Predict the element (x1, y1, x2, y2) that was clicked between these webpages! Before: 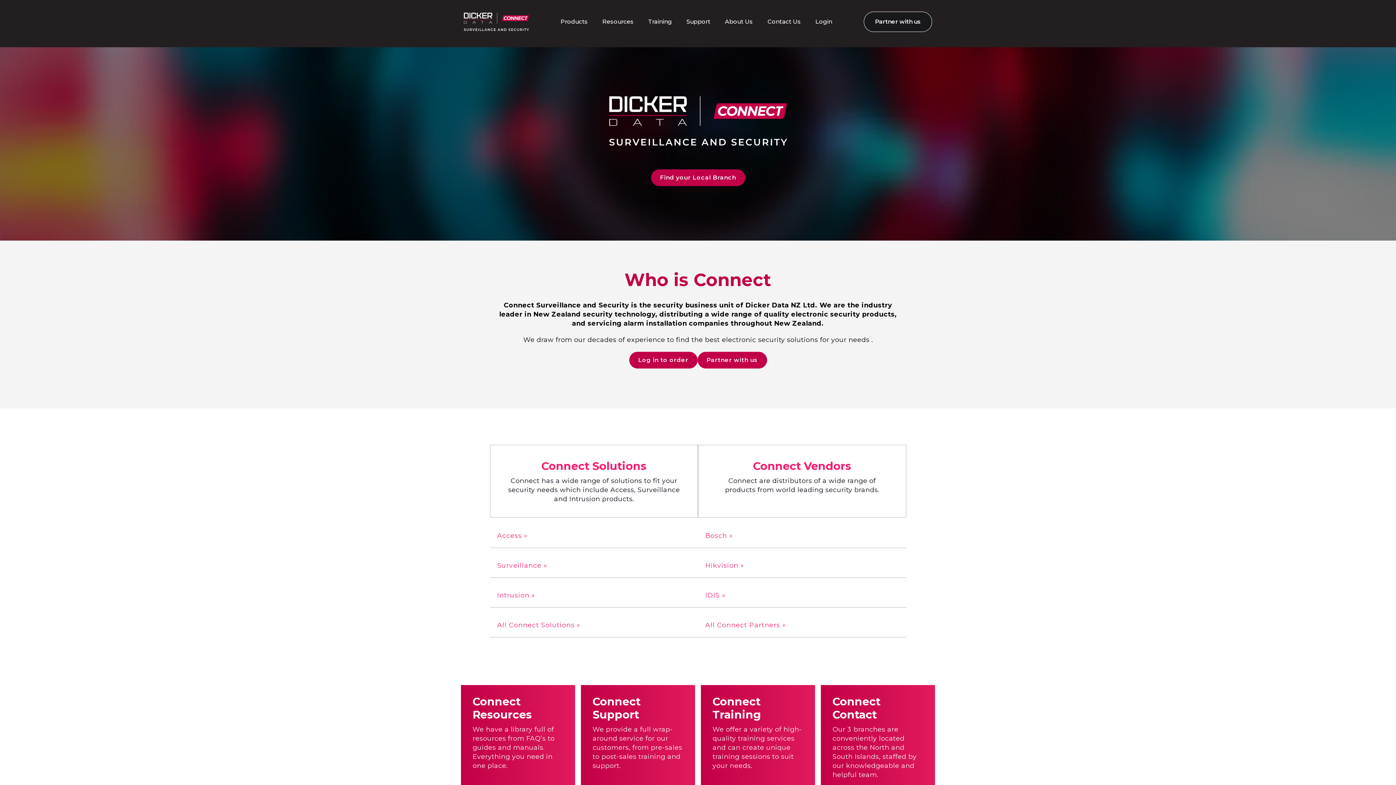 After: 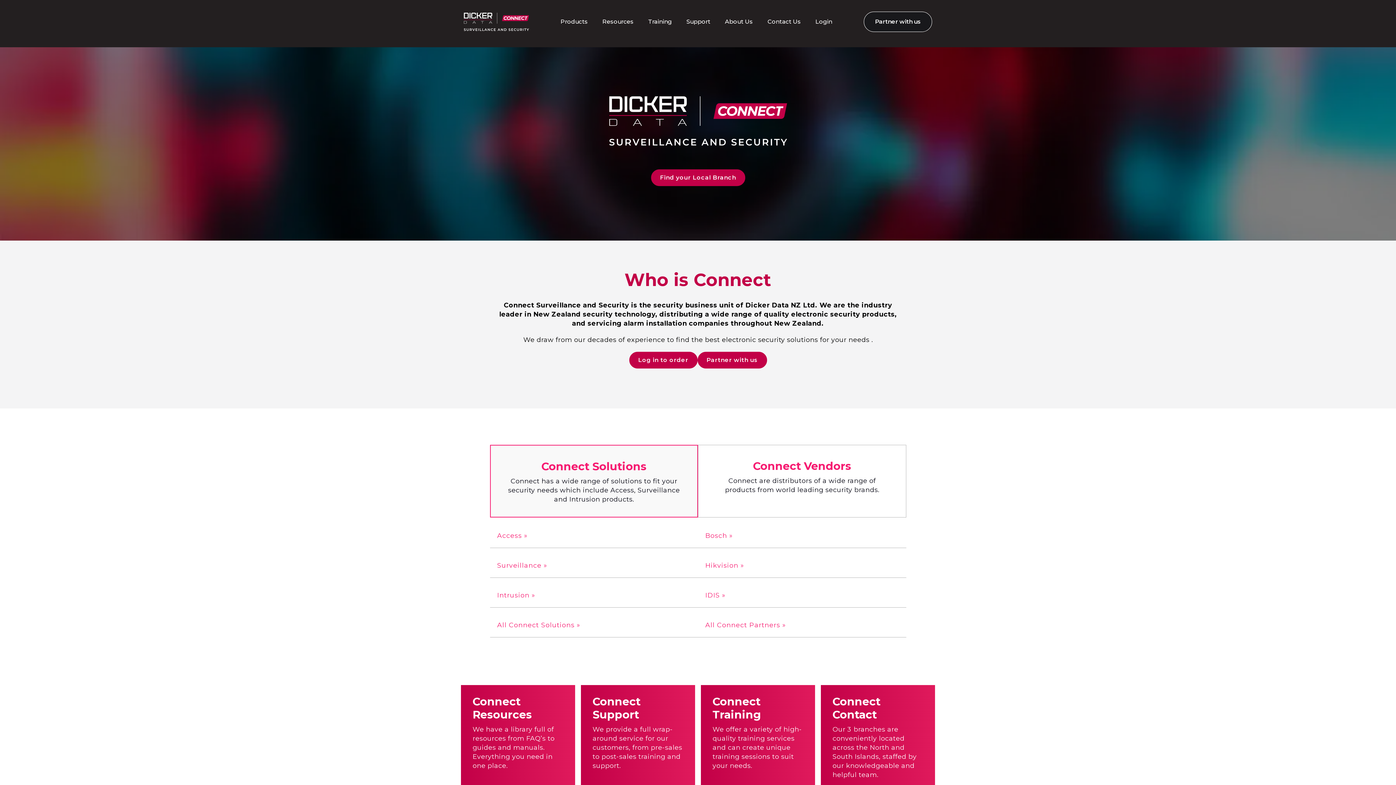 Action: bbox: (490, 445, 698, 517) label: Connect Solutions

Connect has a wide range of solutions to fit your security needs which include Access, Surveillance and Intrusion products.